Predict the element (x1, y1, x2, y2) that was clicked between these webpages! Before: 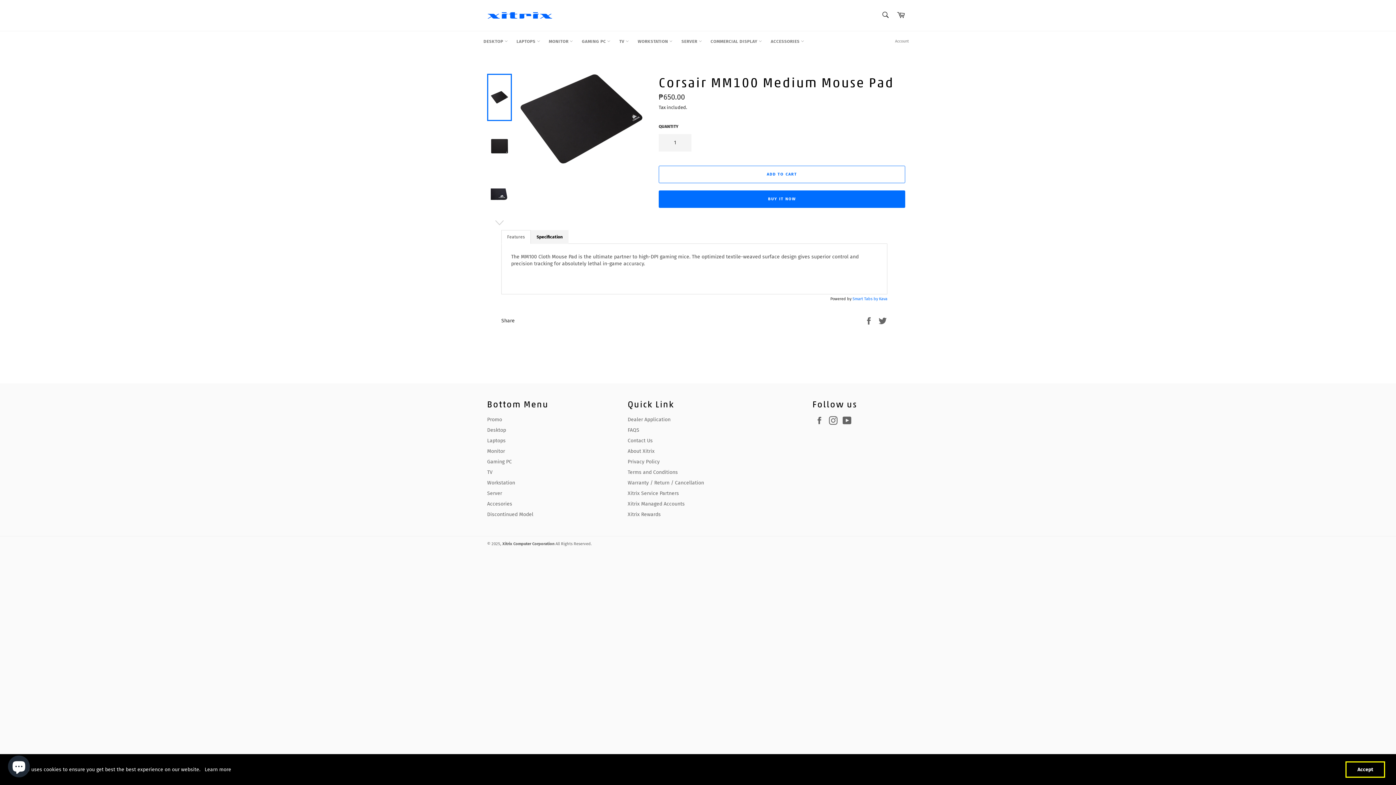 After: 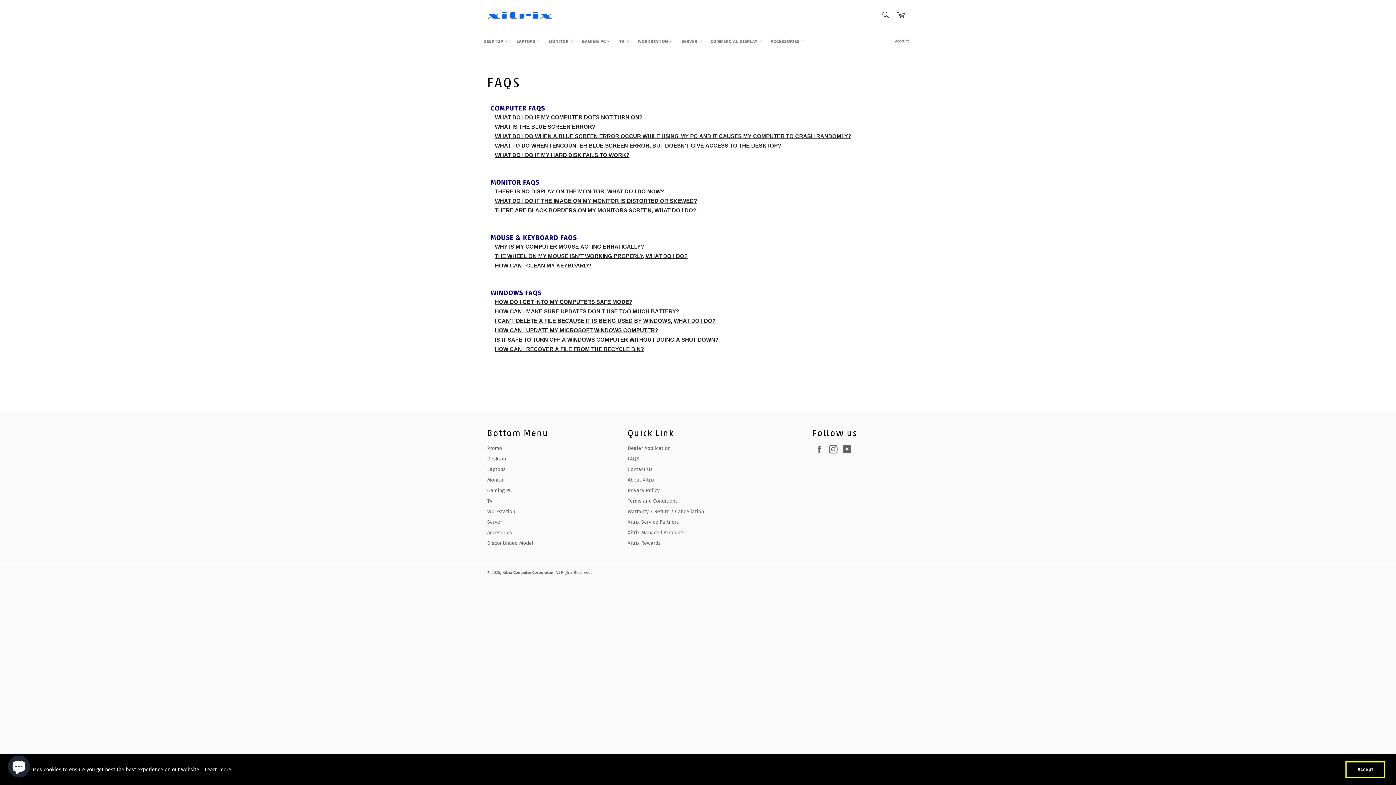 Action: bbox: (627, 427, 639, 433) label: FAQS